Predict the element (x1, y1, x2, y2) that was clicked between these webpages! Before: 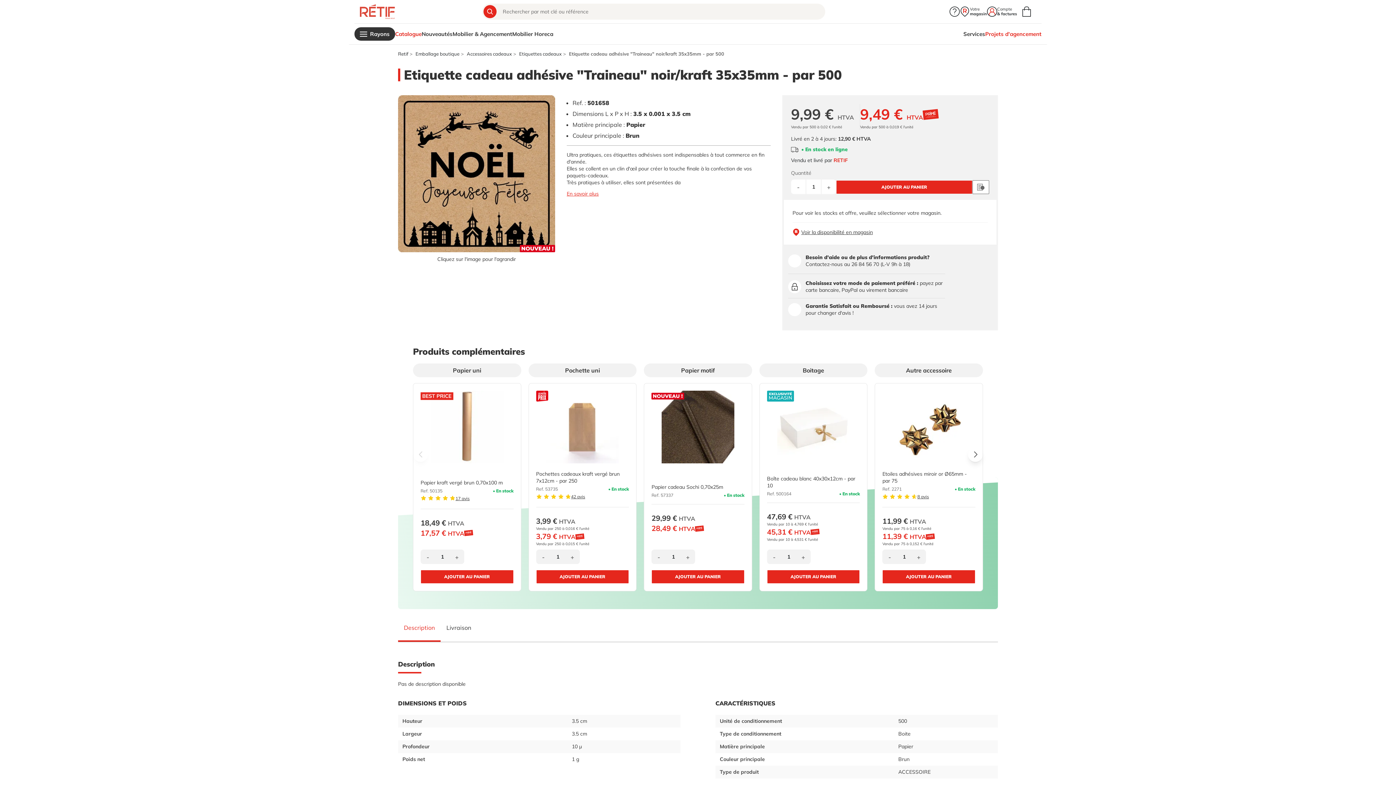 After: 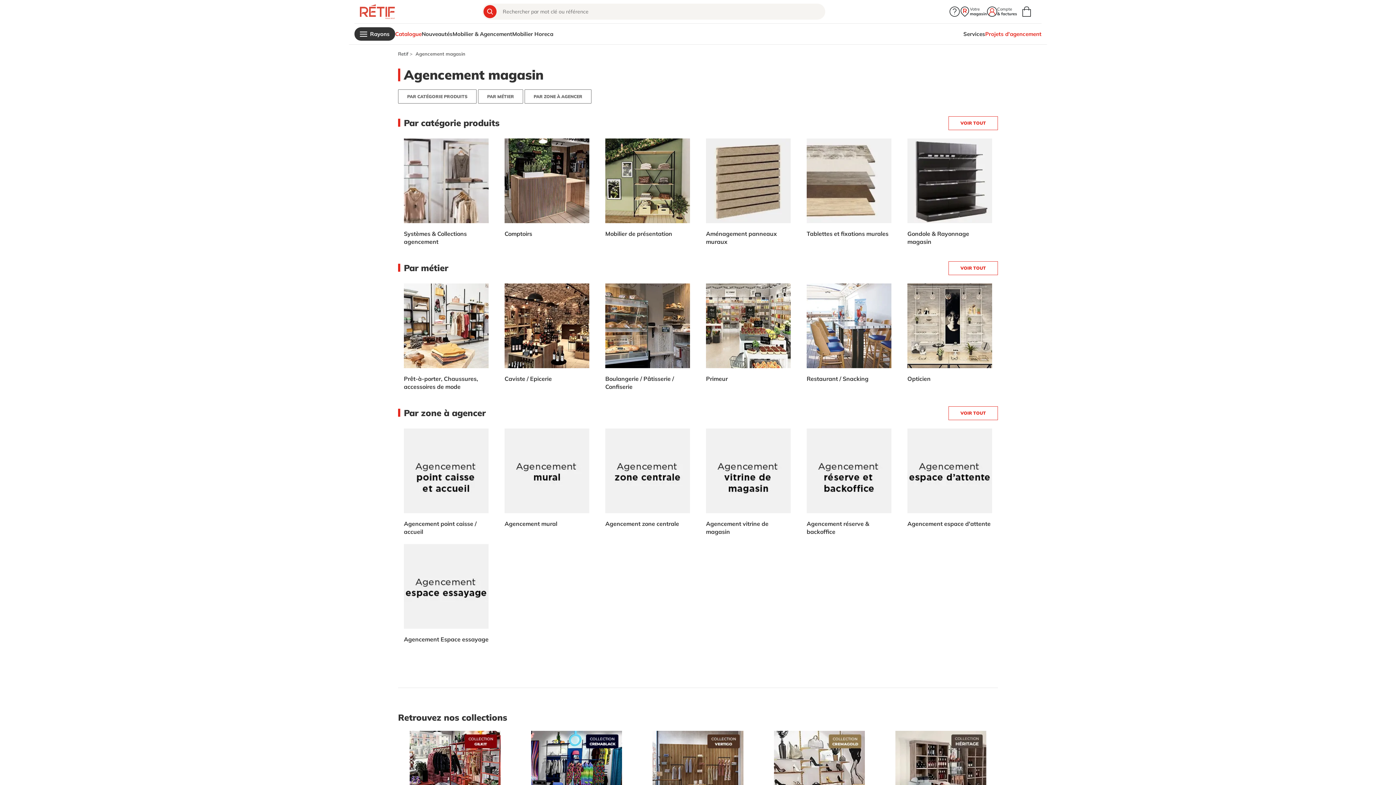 Action: bbox: (452, 27, 512, 40) label: Mobilier & Agencement